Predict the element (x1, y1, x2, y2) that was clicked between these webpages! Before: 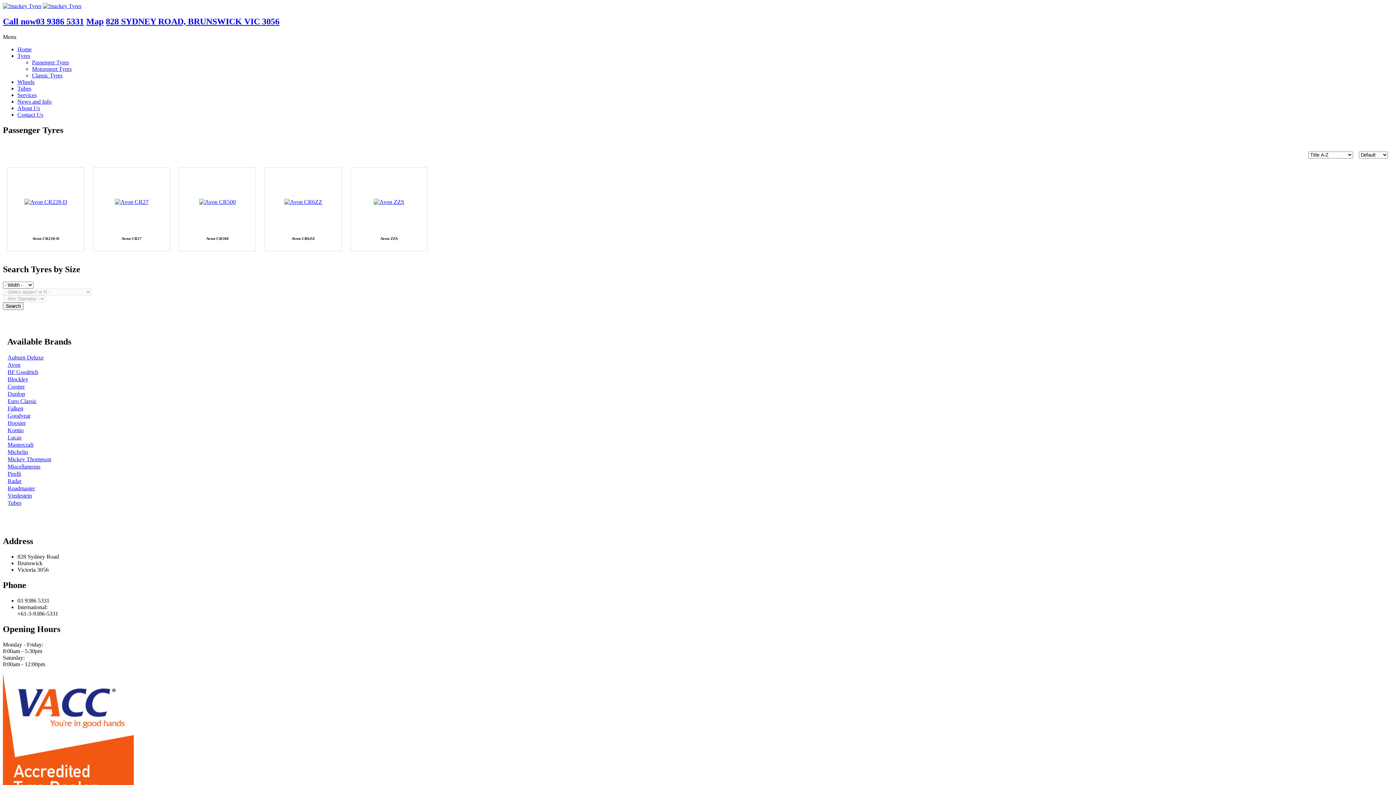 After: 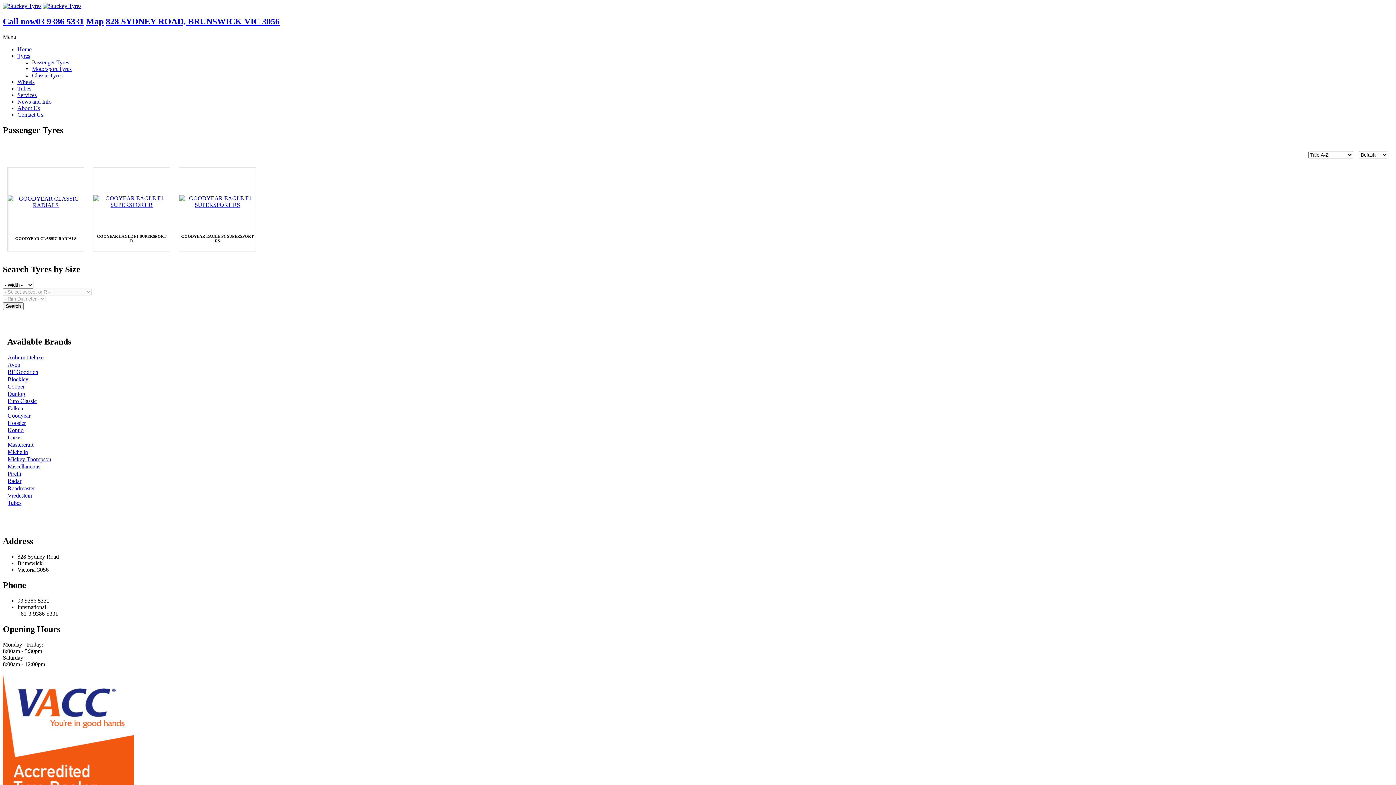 Action: label: Goodyear bbox: (7, 412, 30, 419)